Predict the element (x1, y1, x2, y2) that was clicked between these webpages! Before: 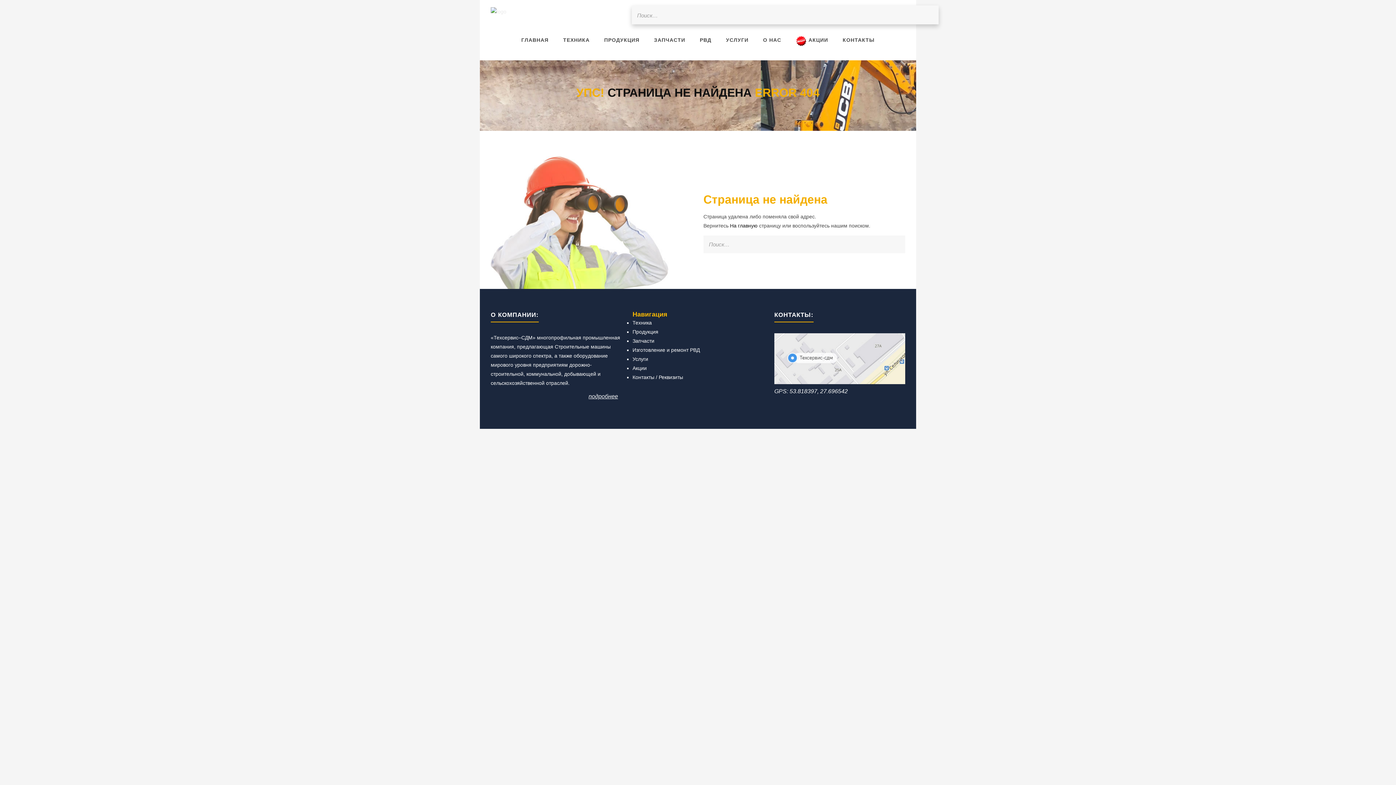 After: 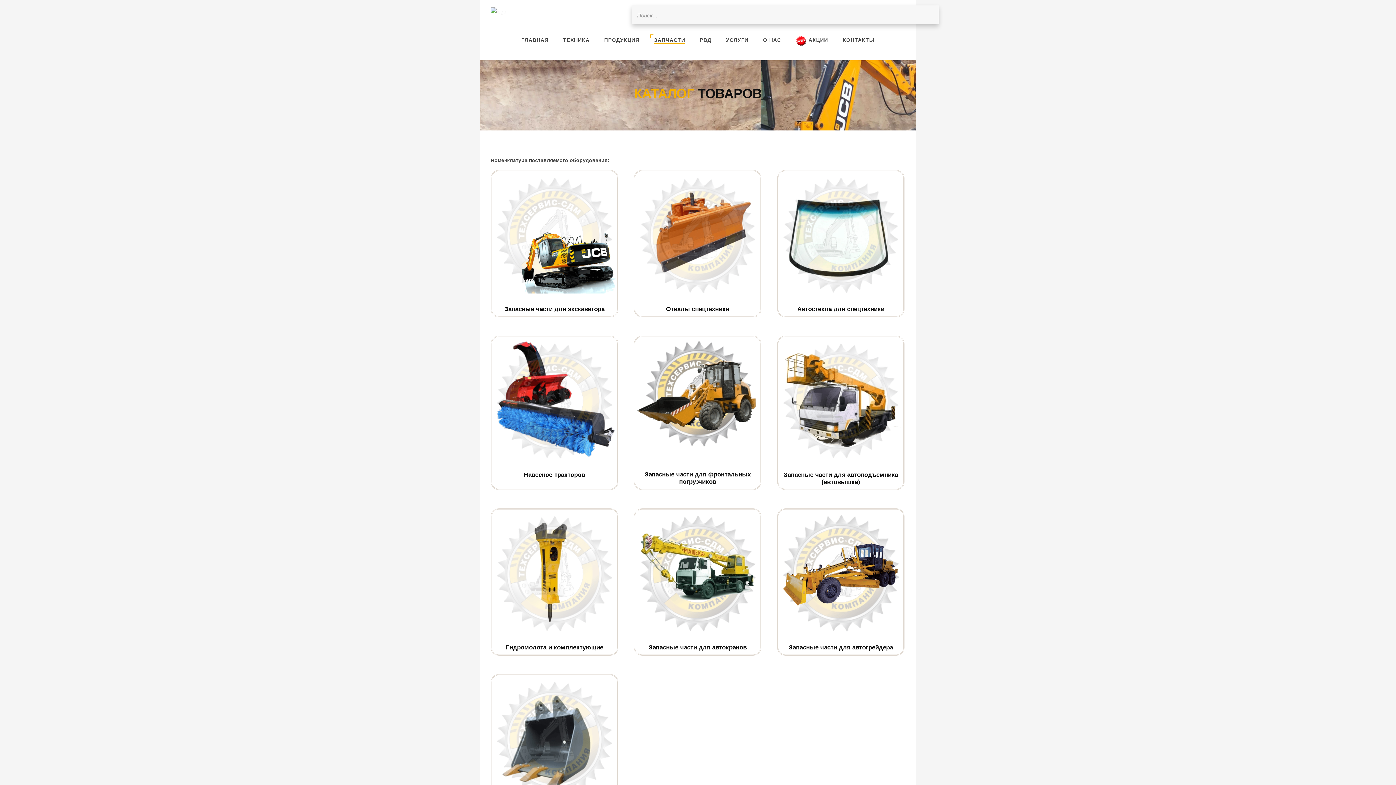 Action: label: ЗАПЧАСТИ bbox: (654, 21, 685, 58)